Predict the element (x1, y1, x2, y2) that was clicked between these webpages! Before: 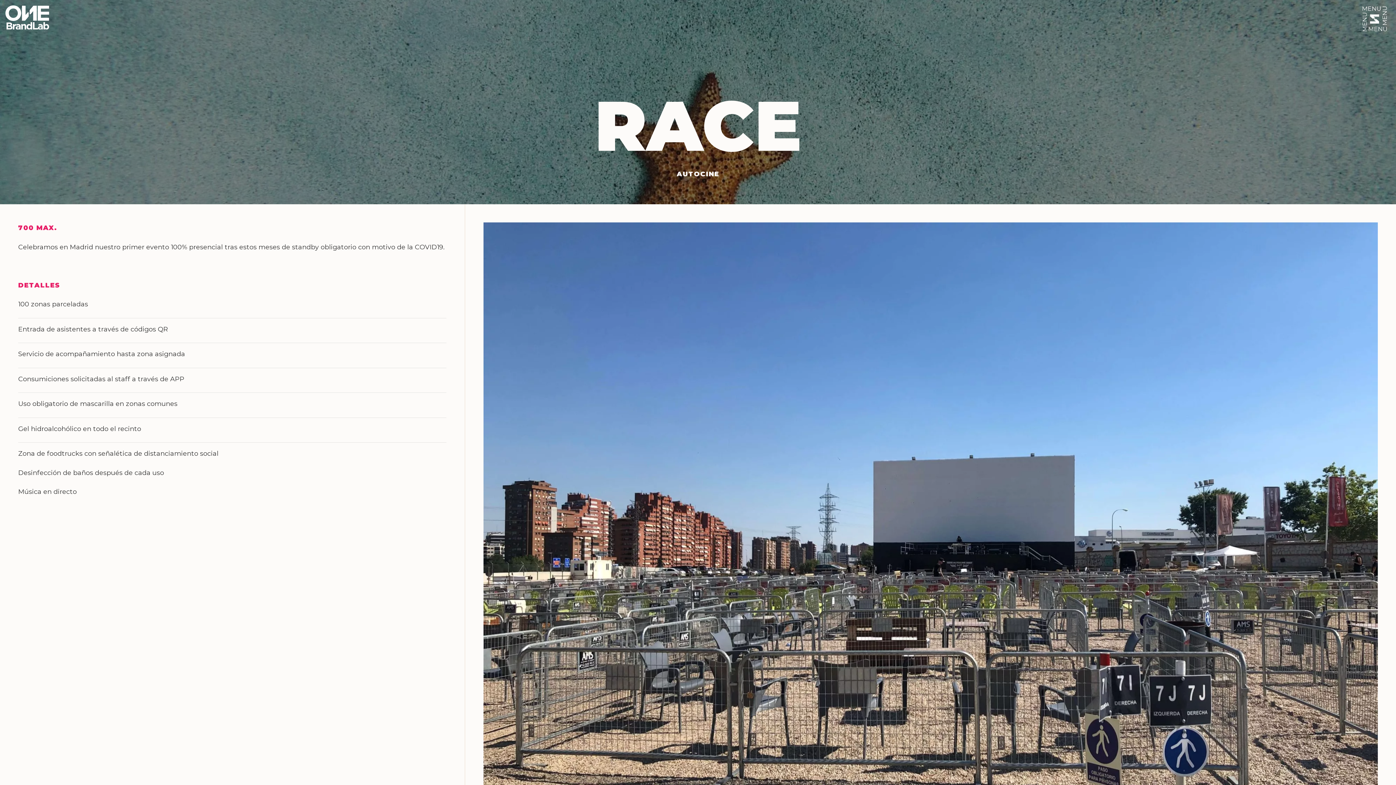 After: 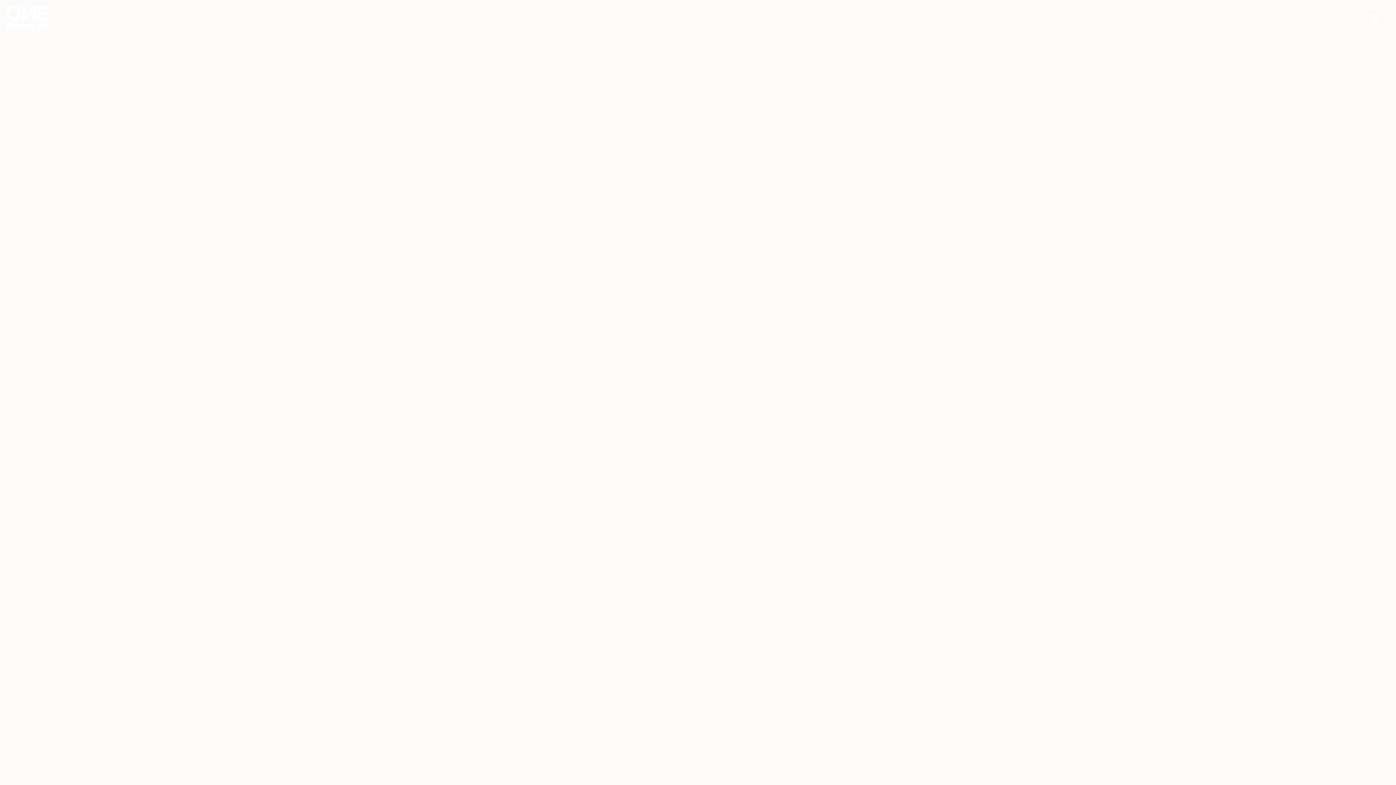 Action: bbox: (5, 5, 804, 29)